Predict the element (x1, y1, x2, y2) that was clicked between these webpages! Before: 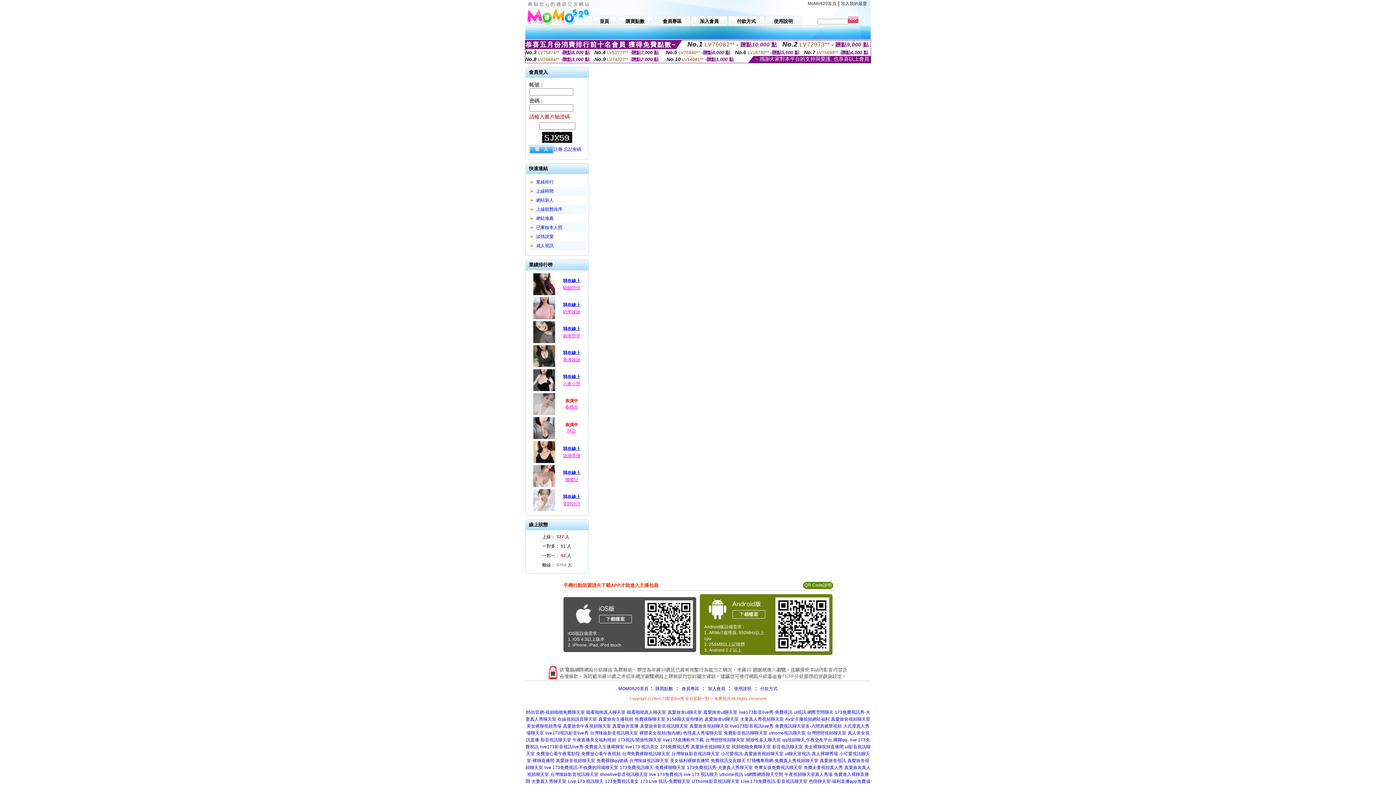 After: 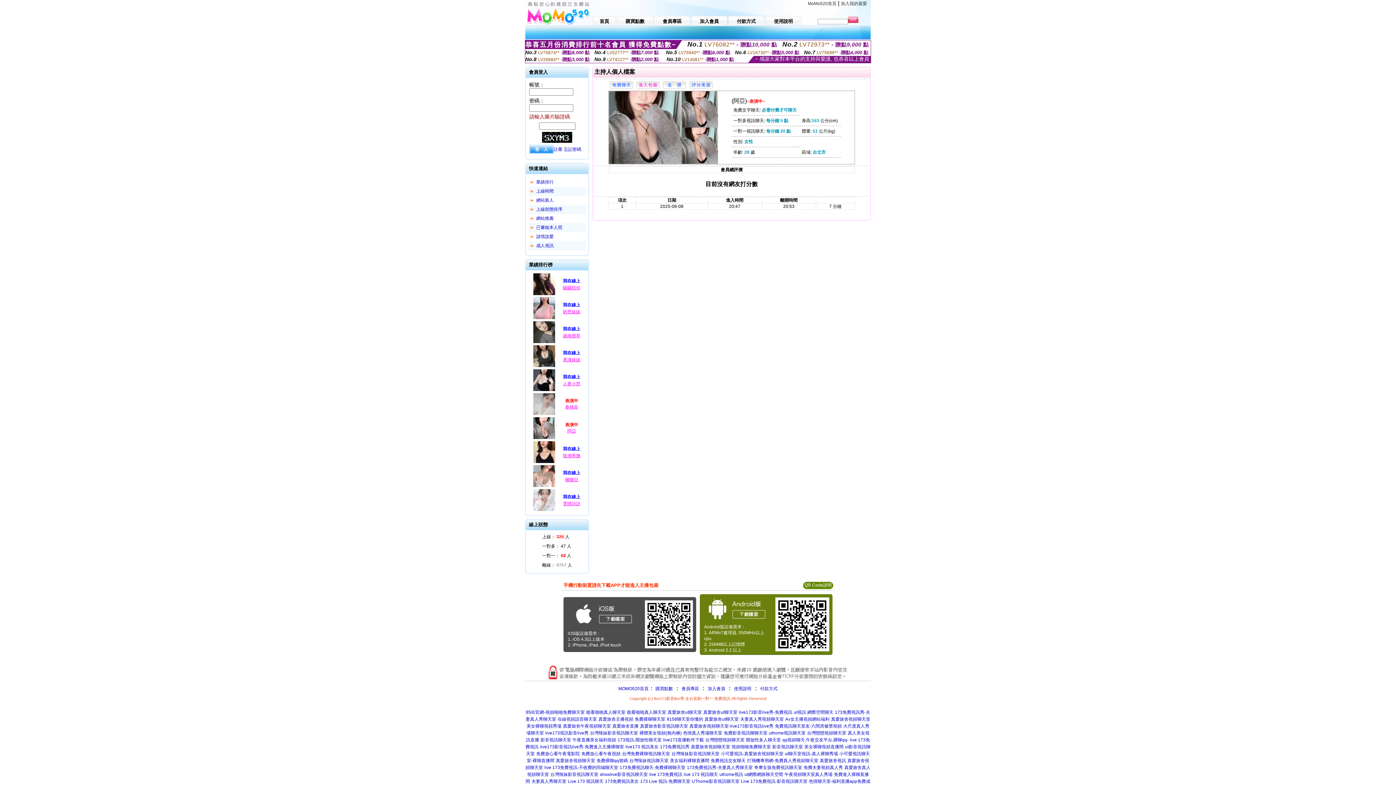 Action: label: 阿亞 bbox: (567, 428, 576, 433)